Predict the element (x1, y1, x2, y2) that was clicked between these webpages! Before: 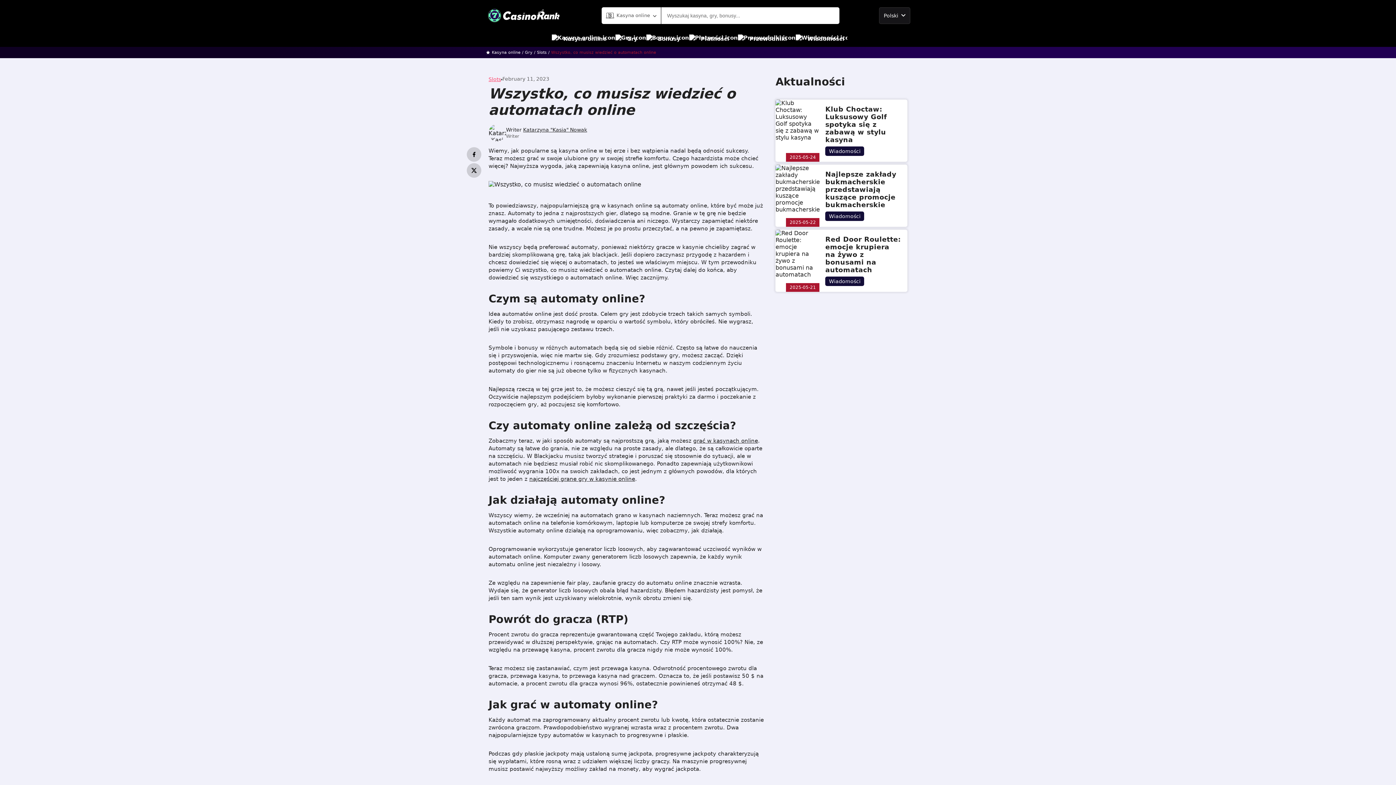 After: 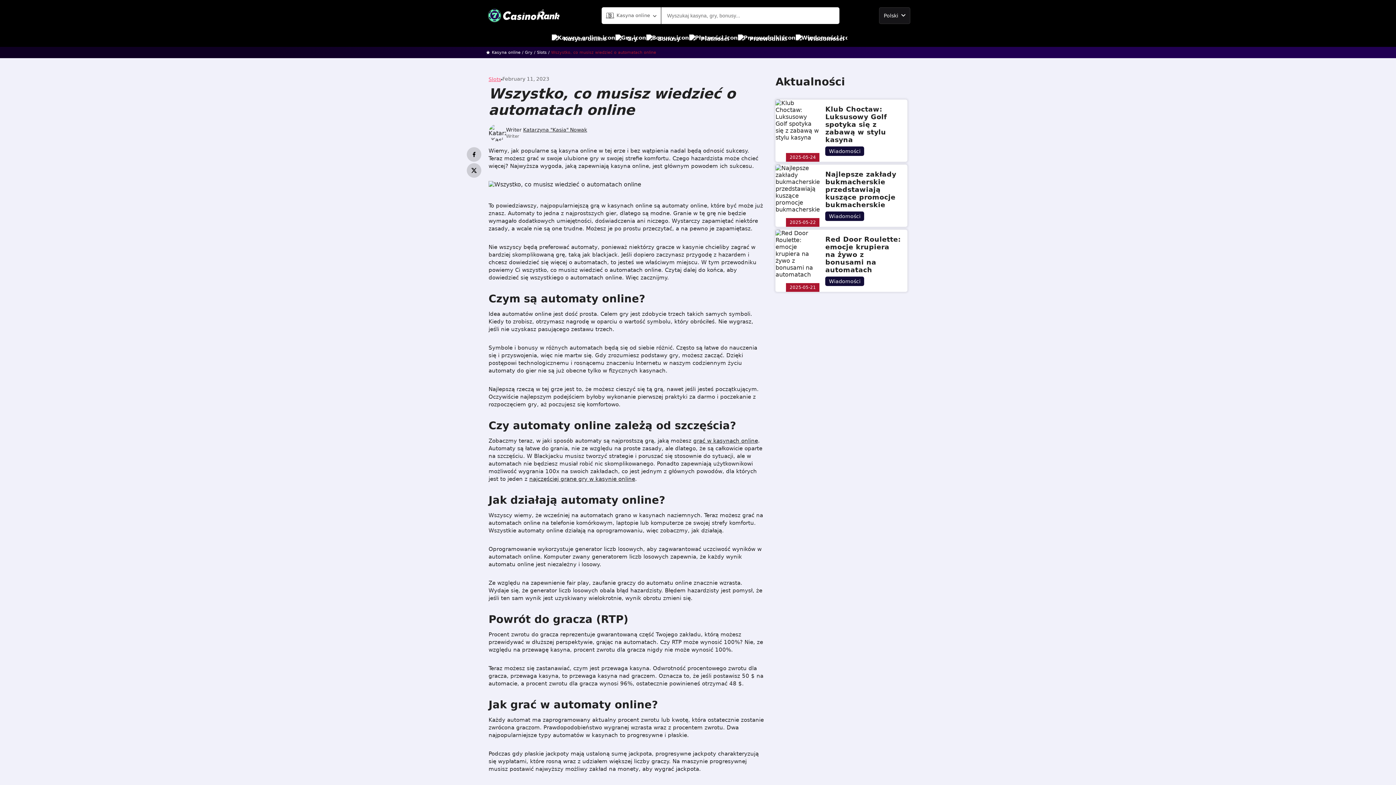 Action: label: twitter bbox: (466, 163, 481, 179)